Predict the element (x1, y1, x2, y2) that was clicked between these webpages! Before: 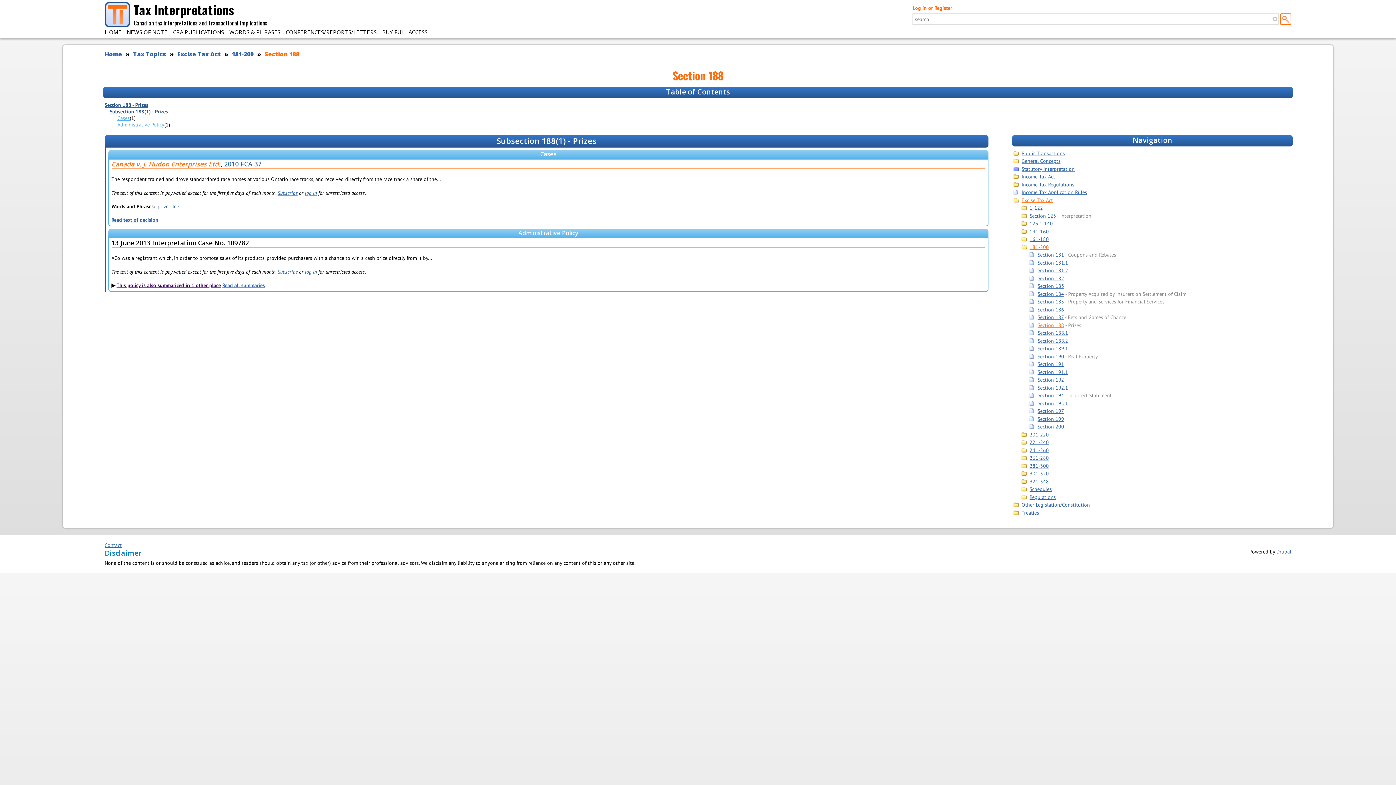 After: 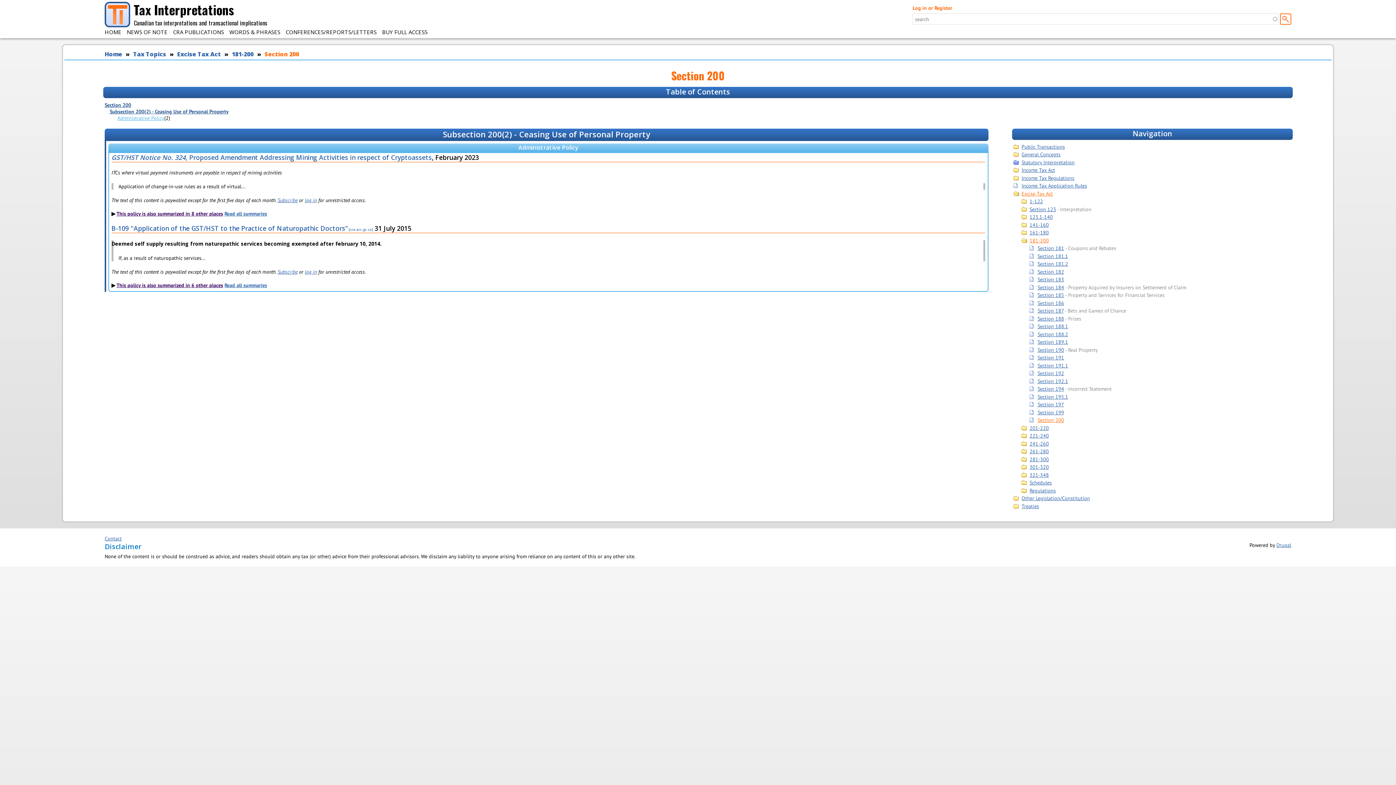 Action: label: Section 200 bbox: (1037, 423, 1064, 430)